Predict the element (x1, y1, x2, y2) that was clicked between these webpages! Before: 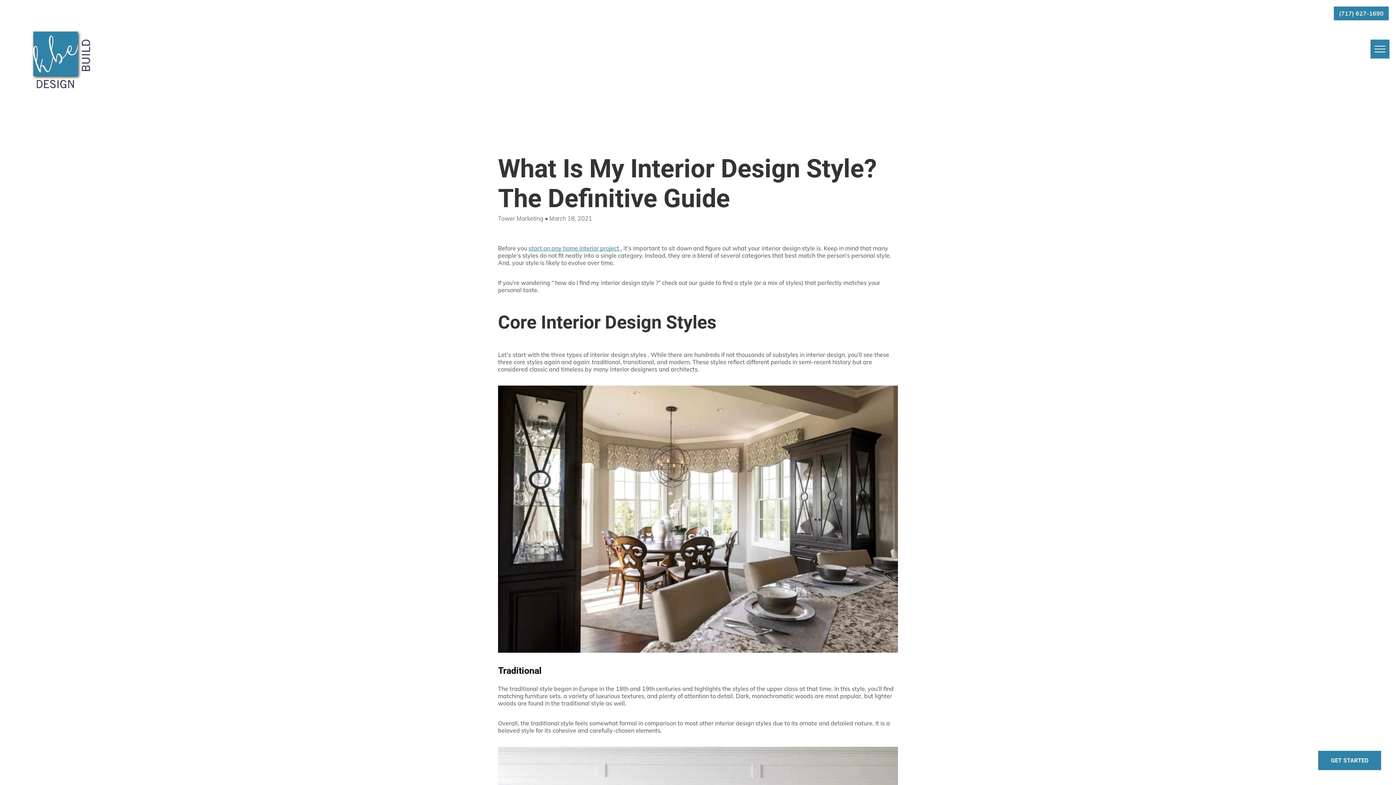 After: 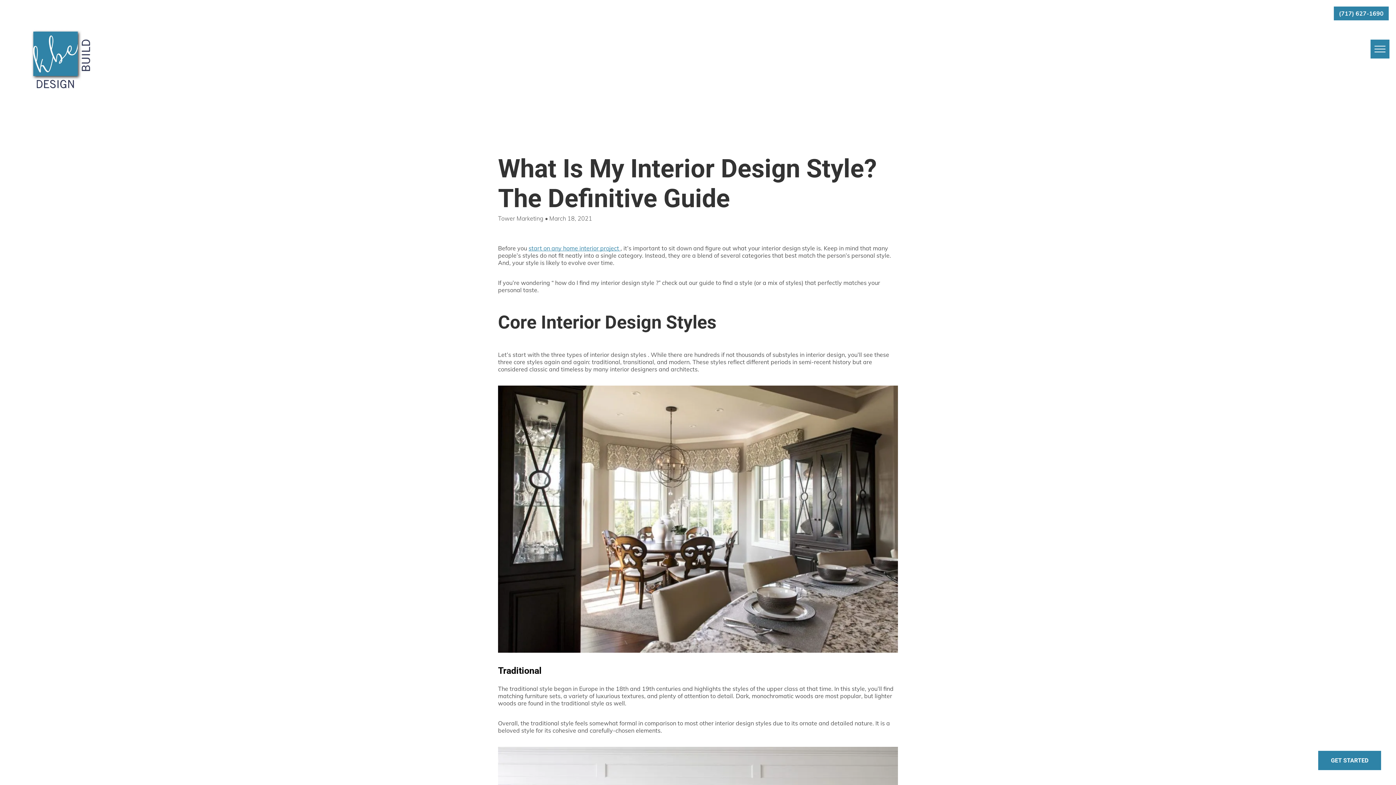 Action: bbox: (1339, 9, 1384, 17) label: (717) 627-1690